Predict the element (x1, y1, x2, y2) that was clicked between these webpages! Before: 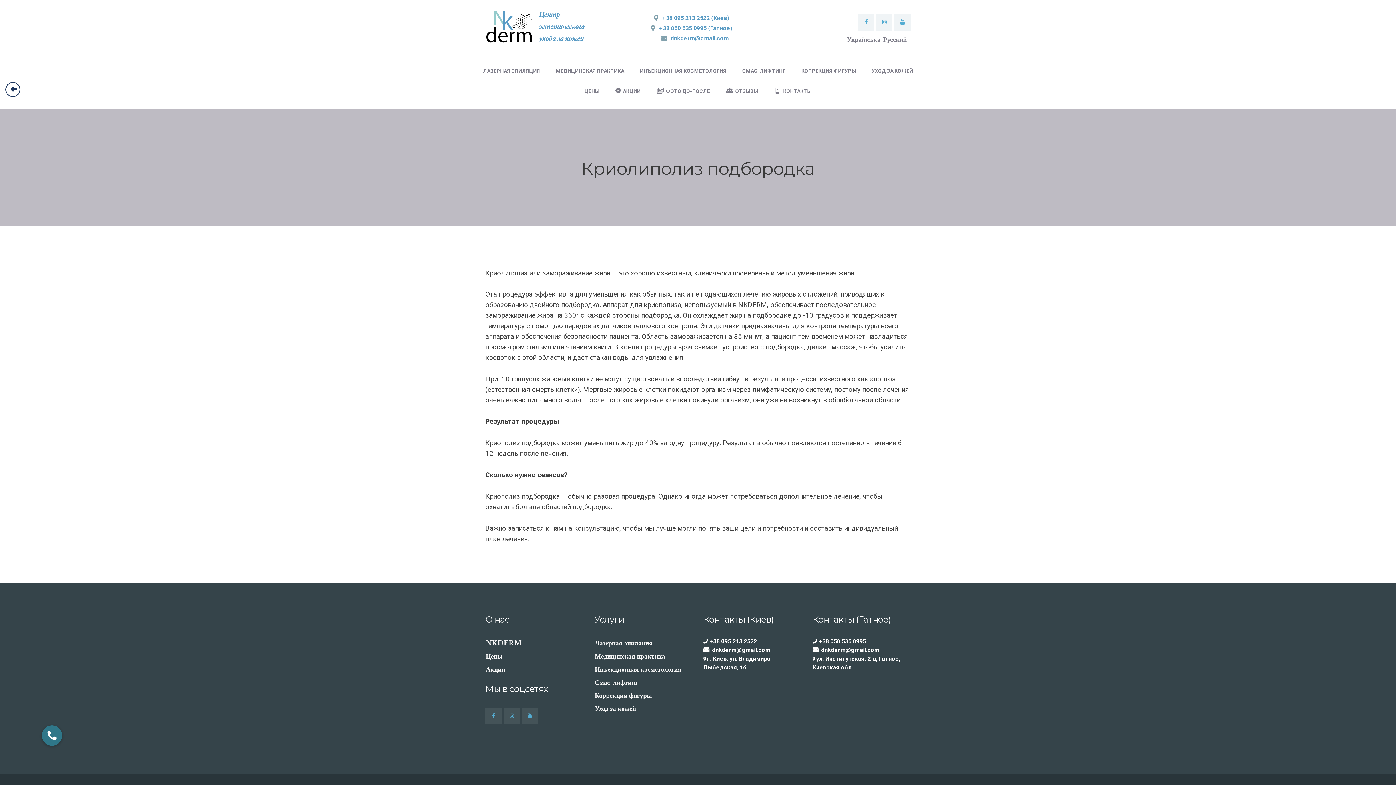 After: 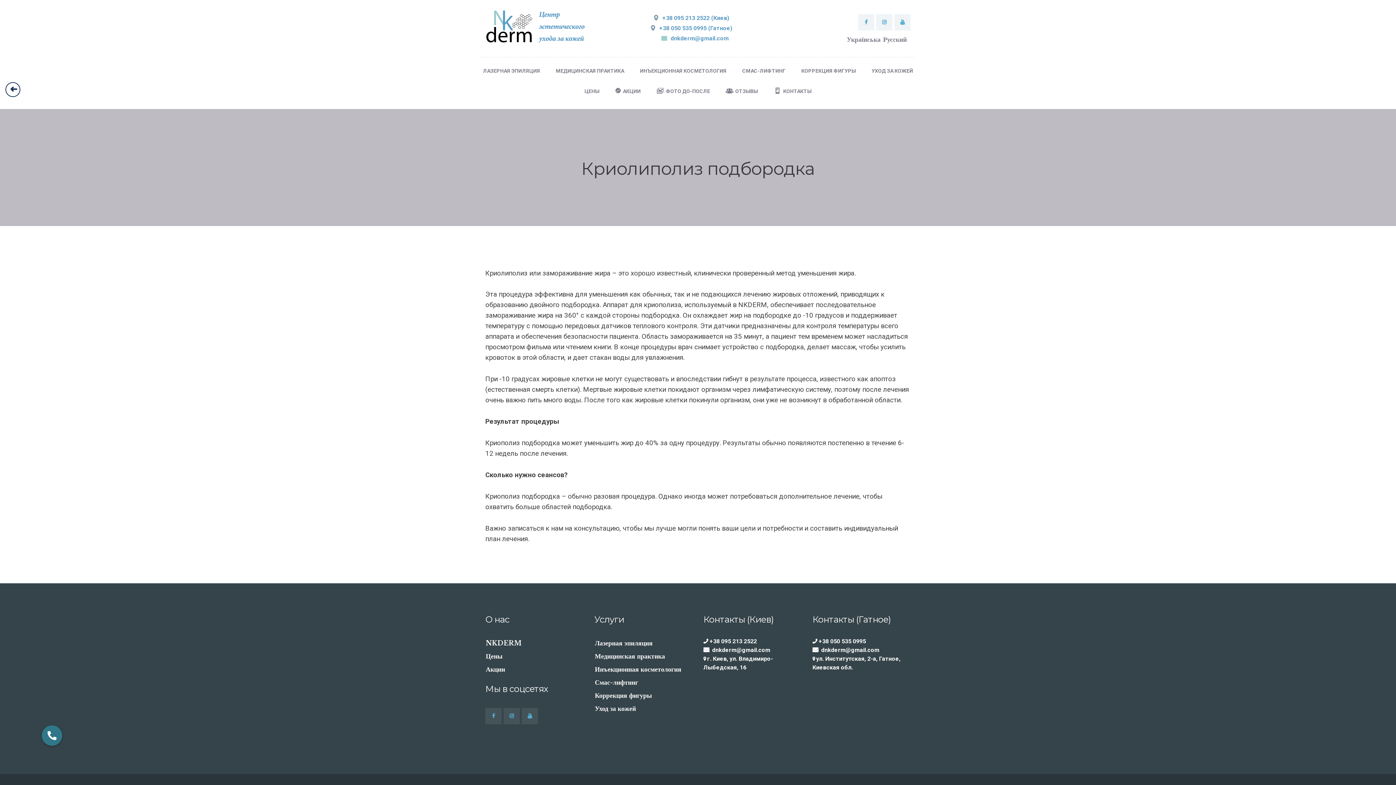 Action: bbox: (594, 34, 801, 42) label: dnkderm@gmail.com